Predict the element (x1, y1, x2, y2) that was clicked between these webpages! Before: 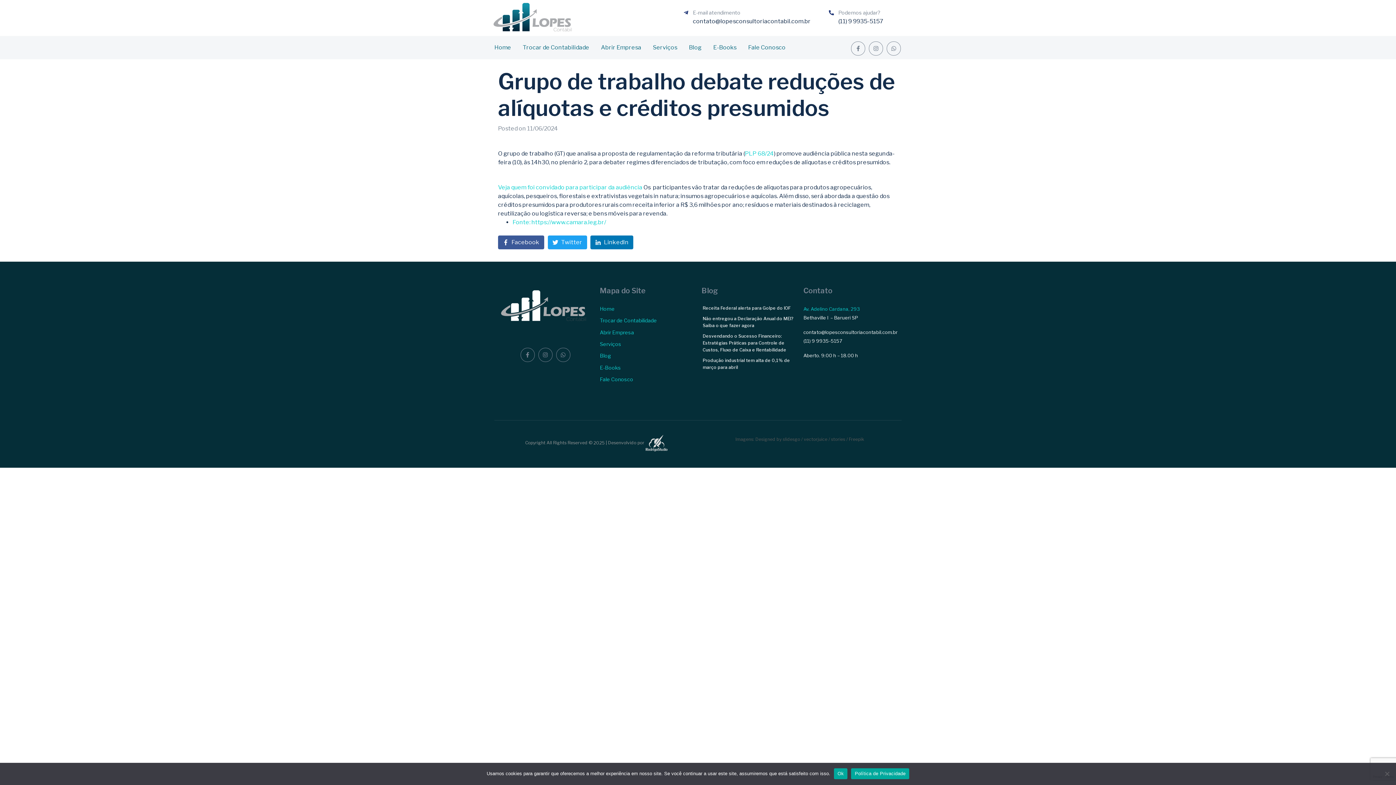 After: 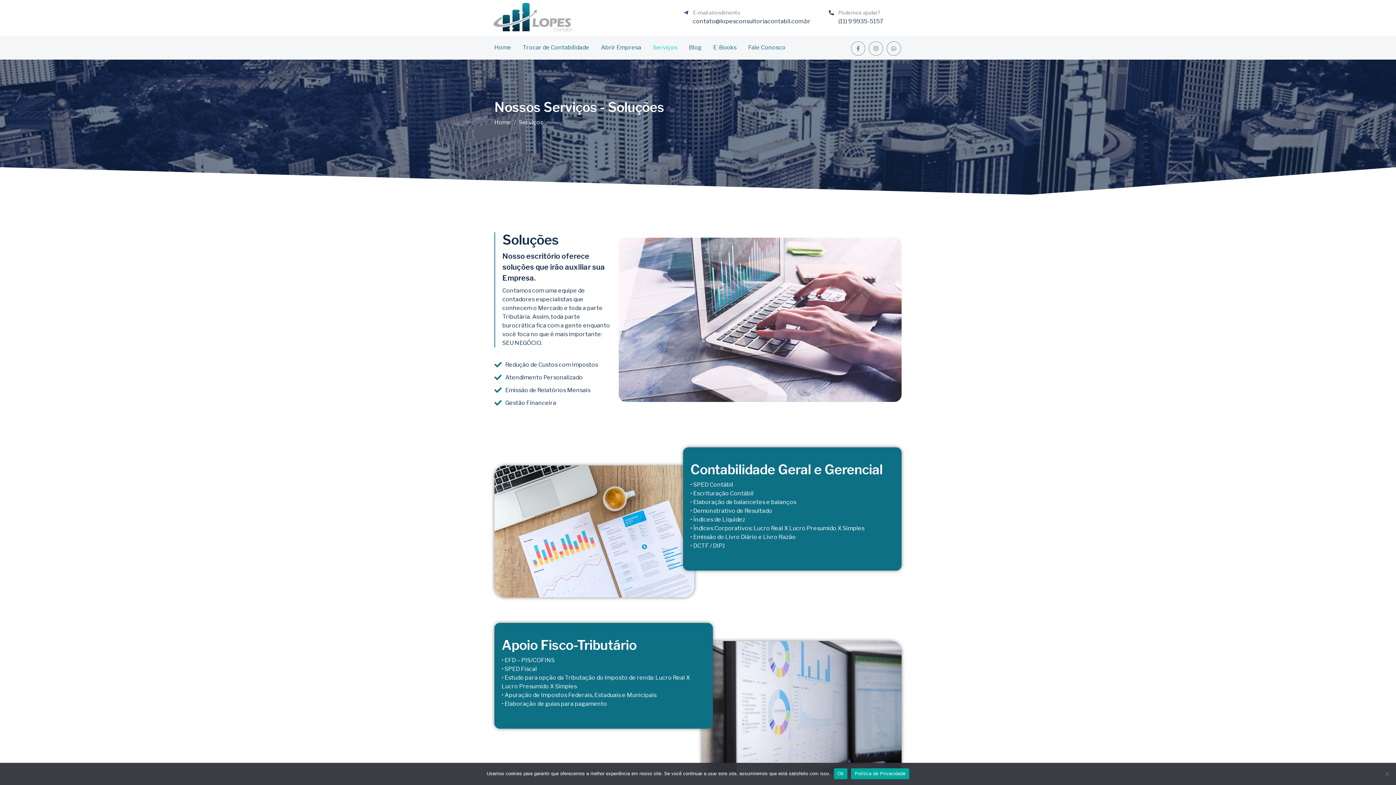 Action: bbox: (653, 44, 677, 50) label: Serviços